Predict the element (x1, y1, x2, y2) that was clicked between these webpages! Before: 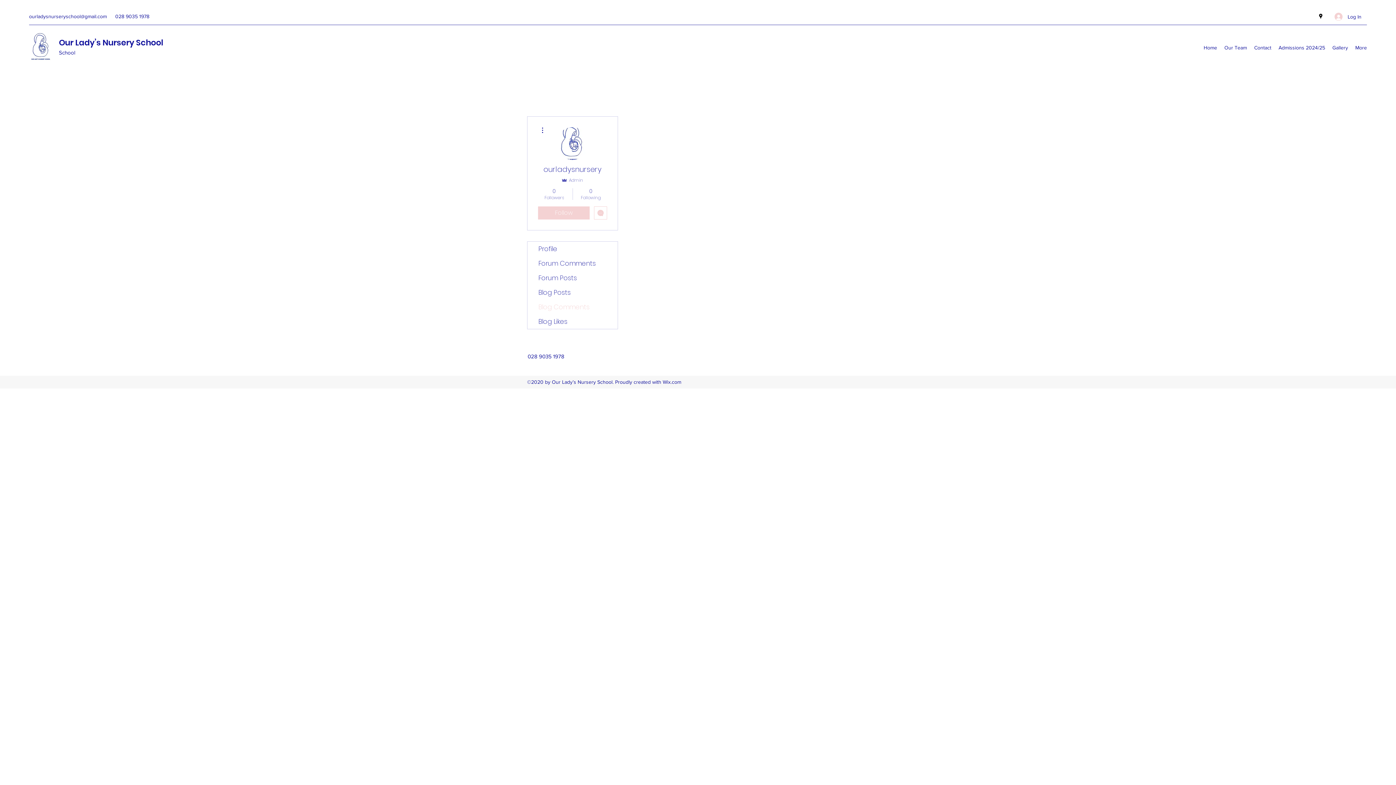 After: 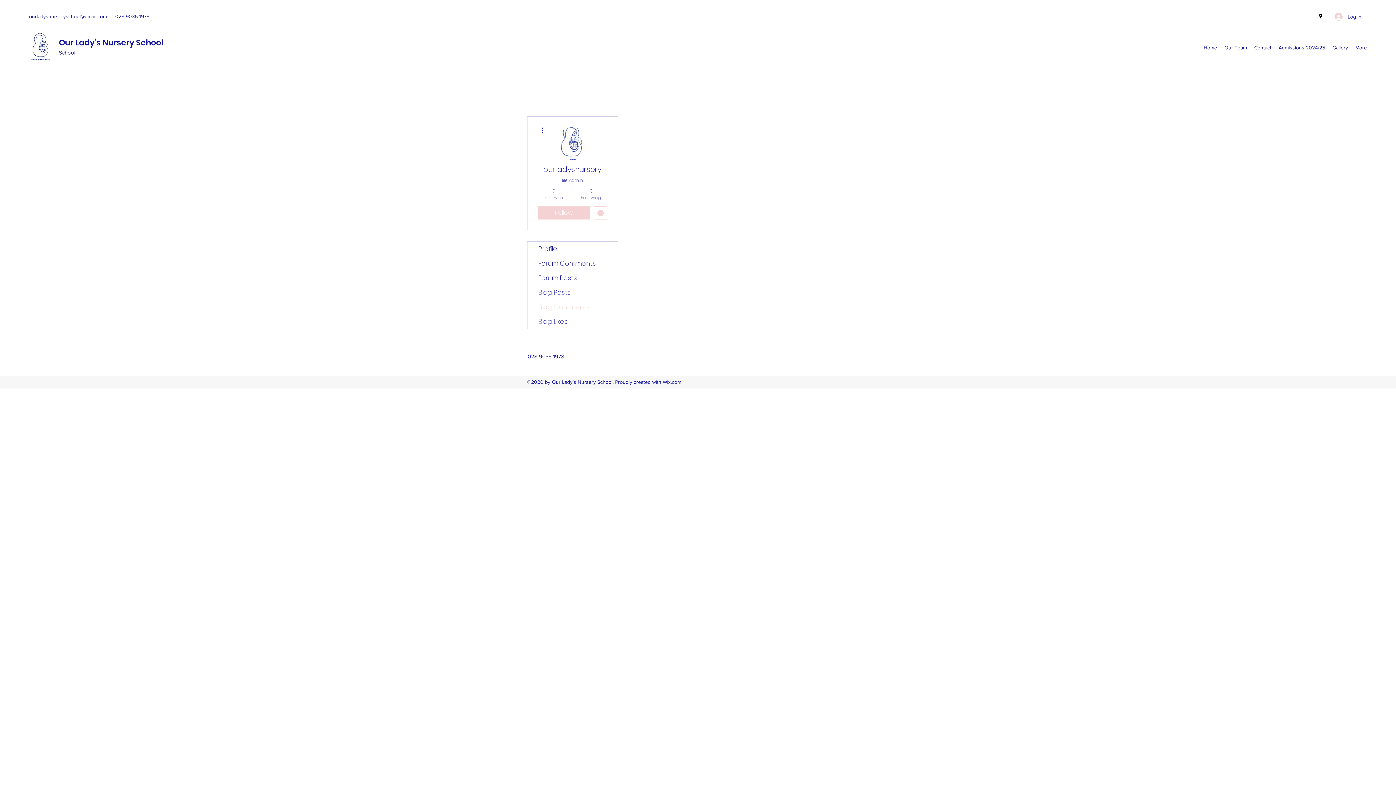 Action: bbox: (539, 187, 569, 200) label: 0
Followers